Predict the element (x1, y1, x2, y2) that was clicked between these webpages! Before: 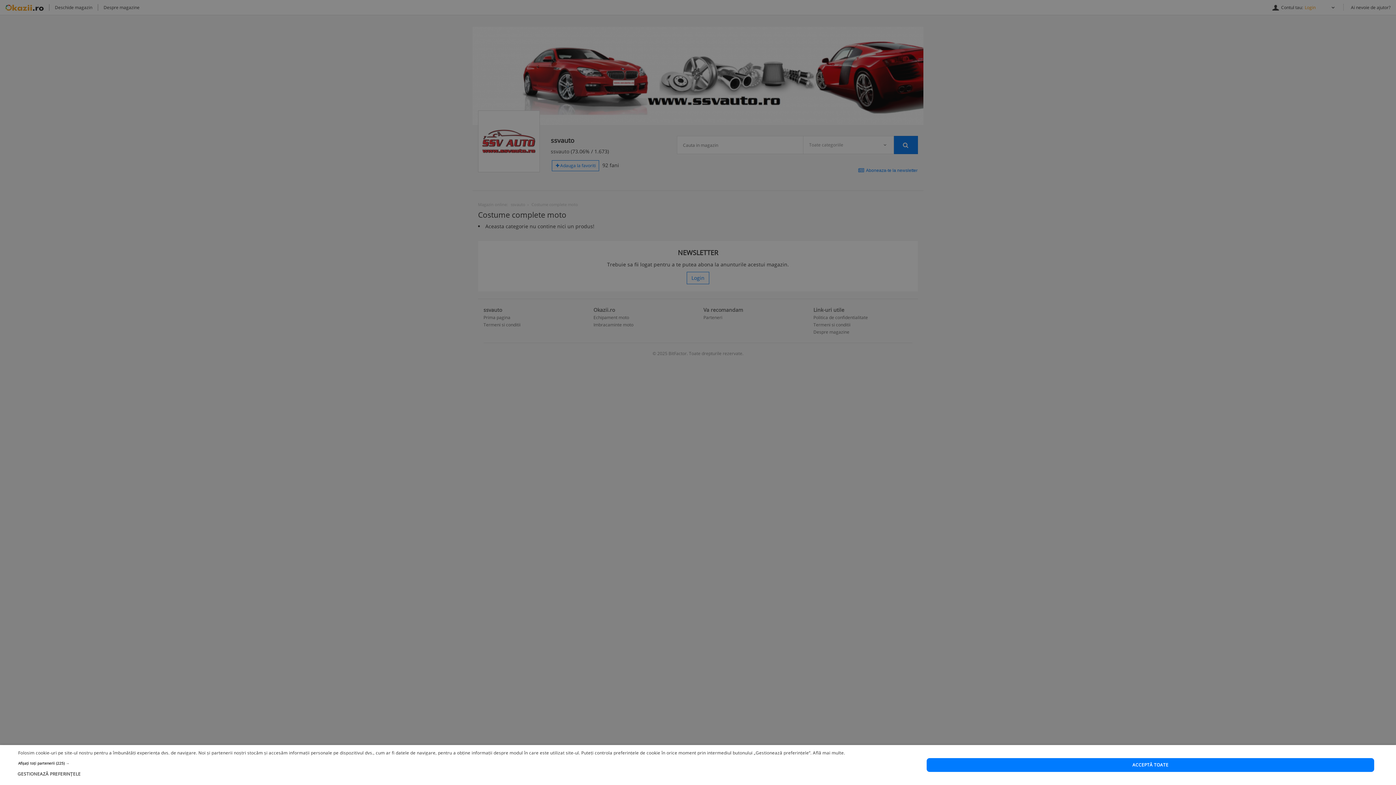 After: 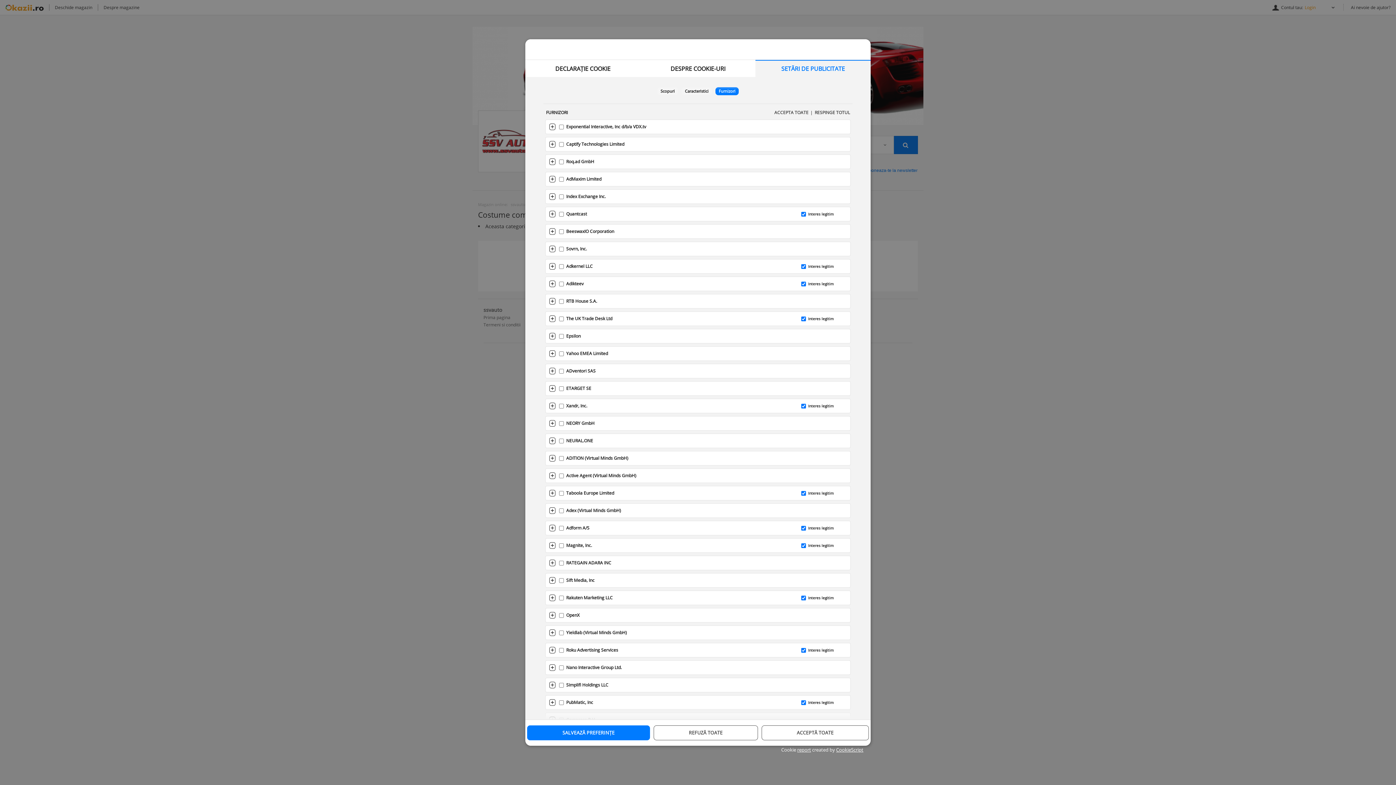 Action: bbox: (18, 761, 845, 766) label: Afișați toți partenerii (225) →